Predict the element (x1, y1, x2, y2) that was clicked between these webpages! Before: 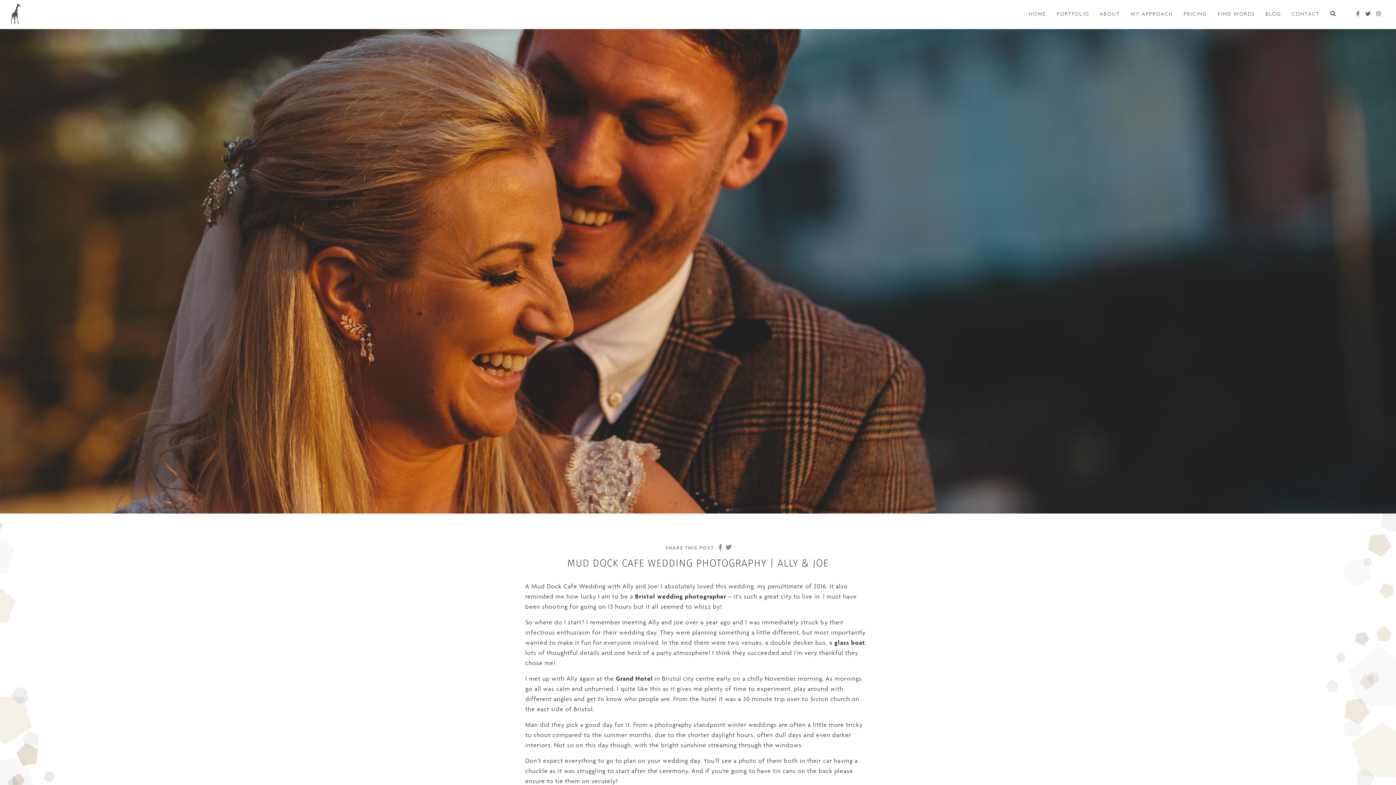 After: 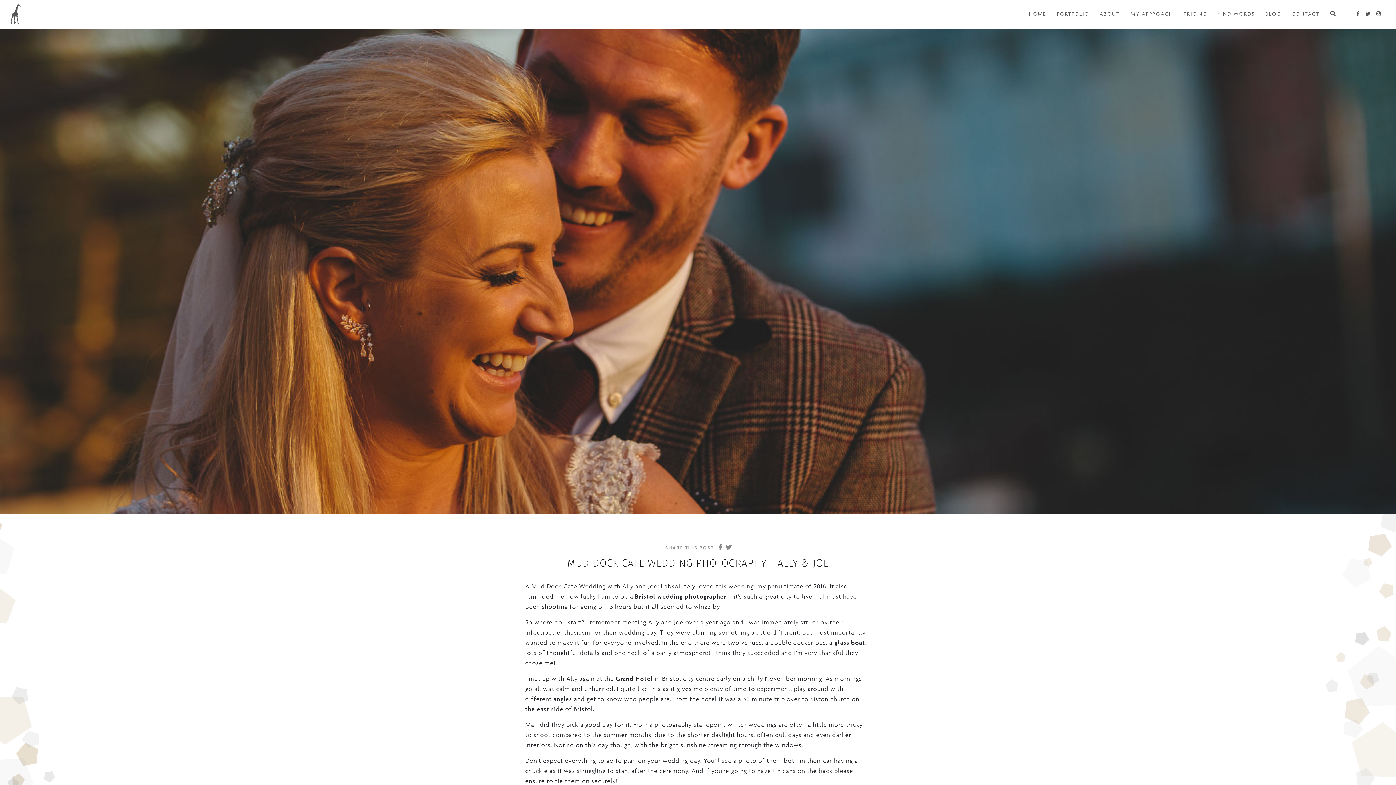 Action: bbox: (1356, 10, 1360, 17)